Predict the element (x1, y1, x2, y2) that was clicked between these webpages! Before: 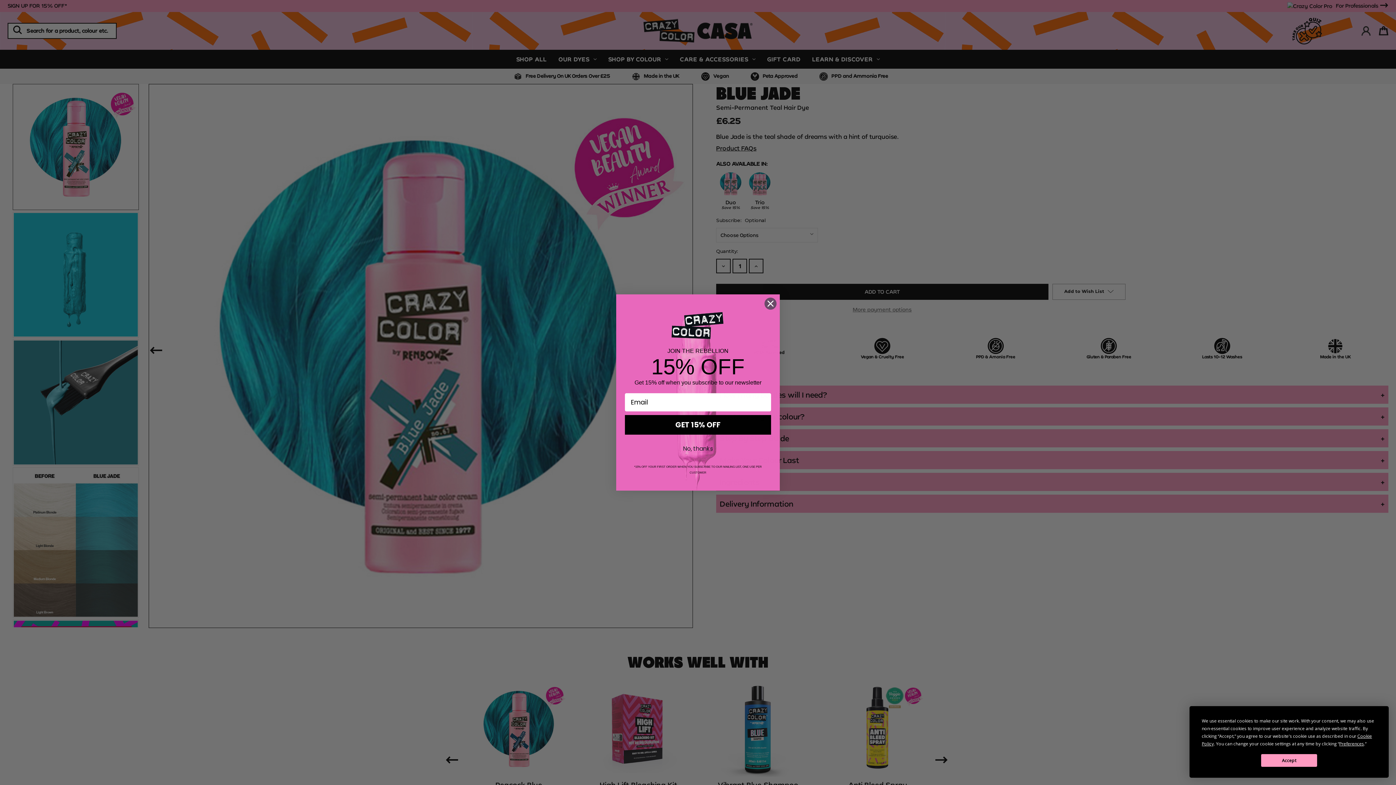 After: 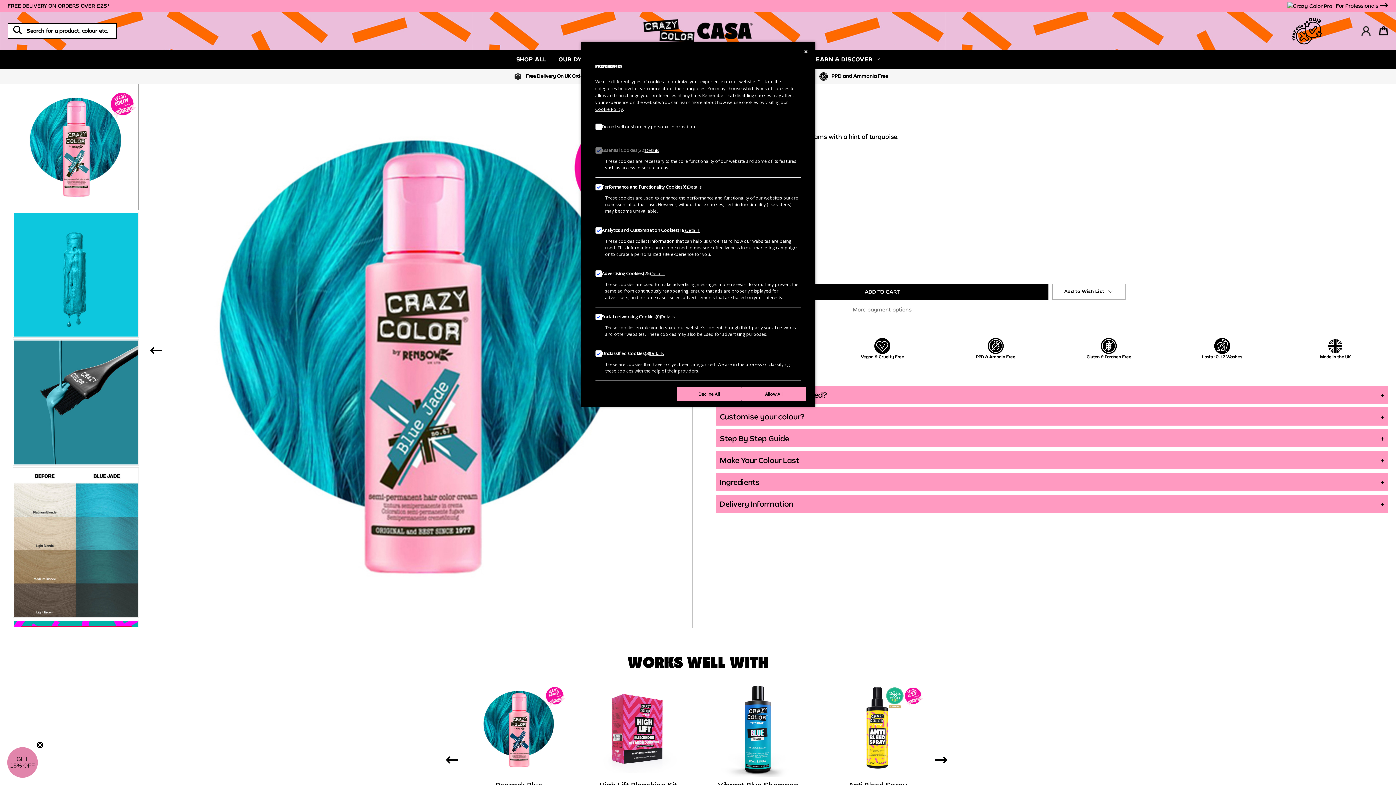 Action: bbox: (1339, 741, 1364, 747) label: Preferences